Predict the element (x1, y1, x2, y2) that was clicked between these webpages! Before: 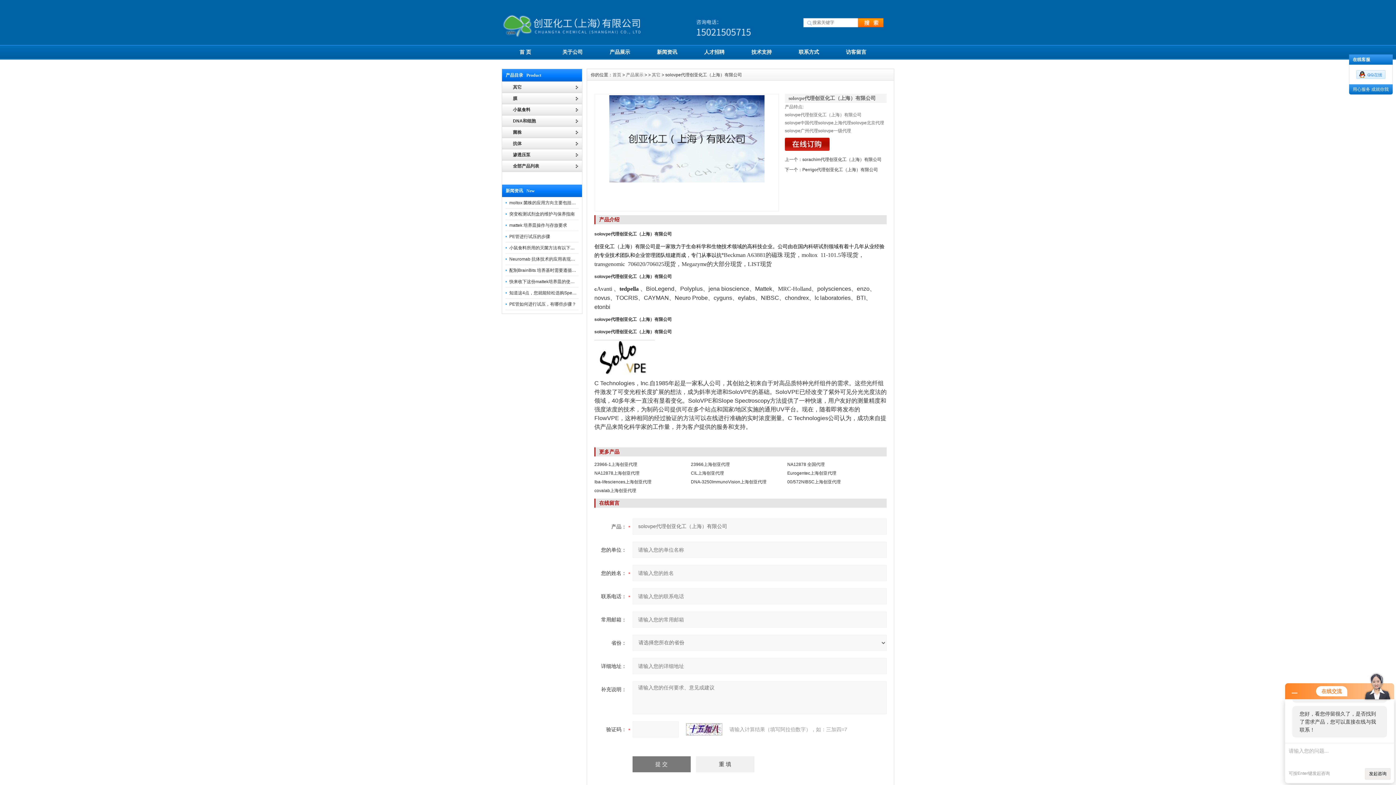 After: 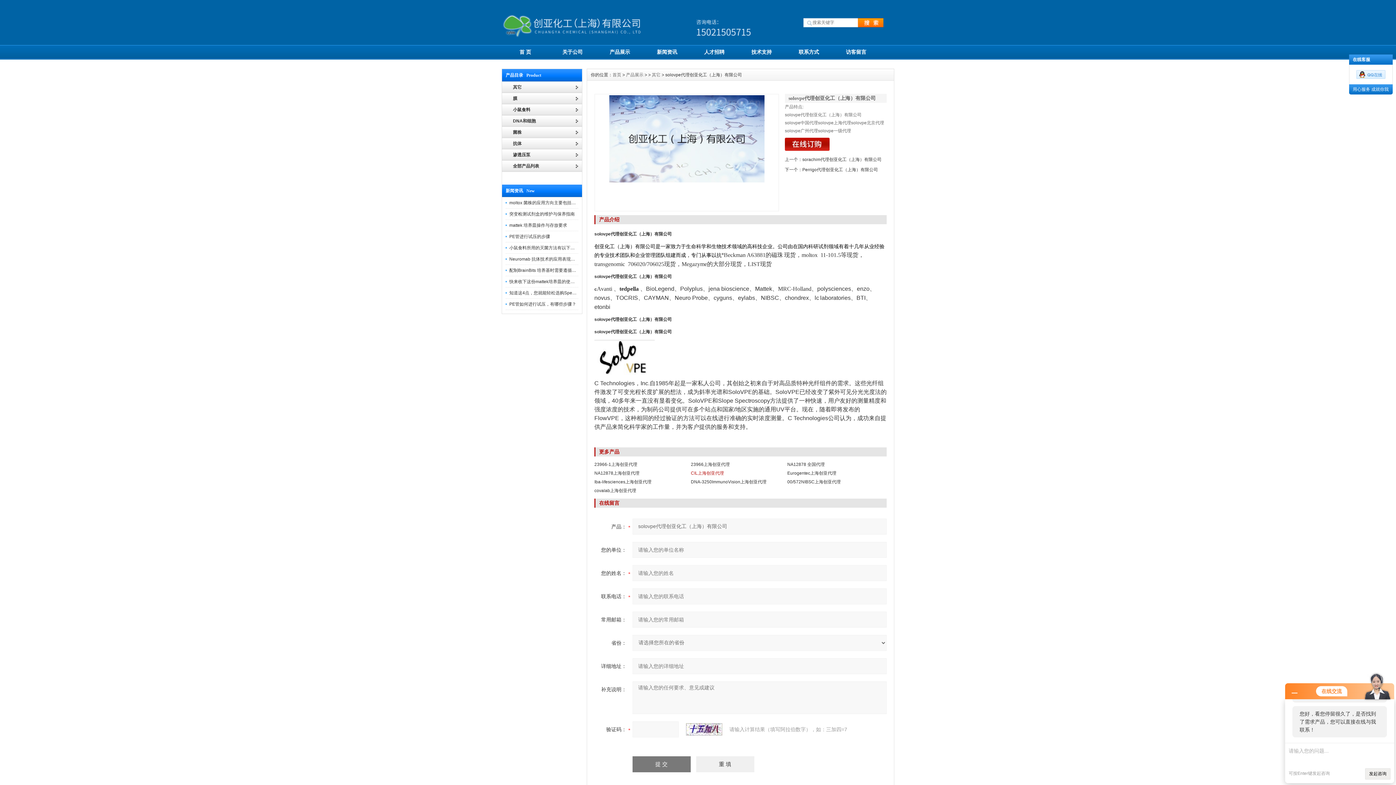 Action: label: CIL上海创亚代理 bbox: (691, 470, 724, 476)